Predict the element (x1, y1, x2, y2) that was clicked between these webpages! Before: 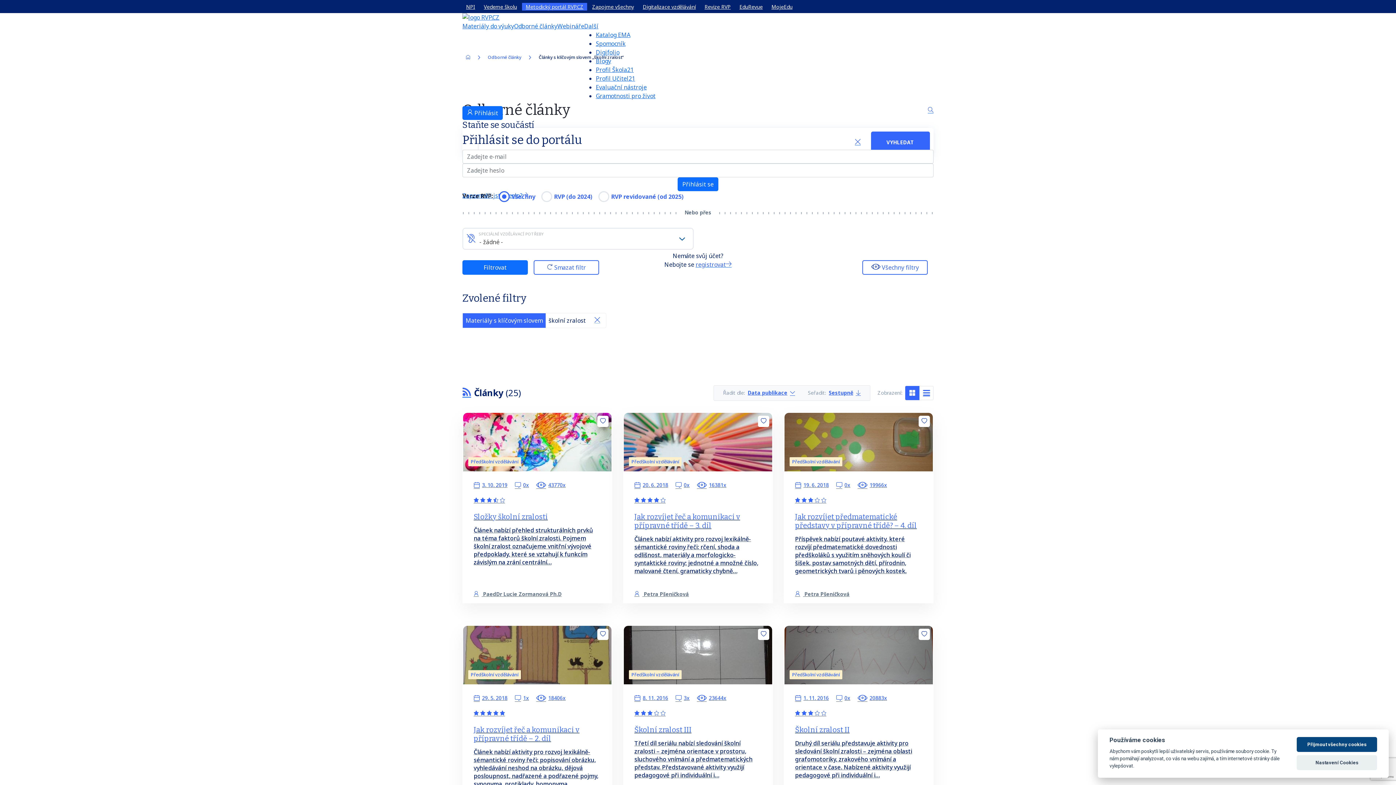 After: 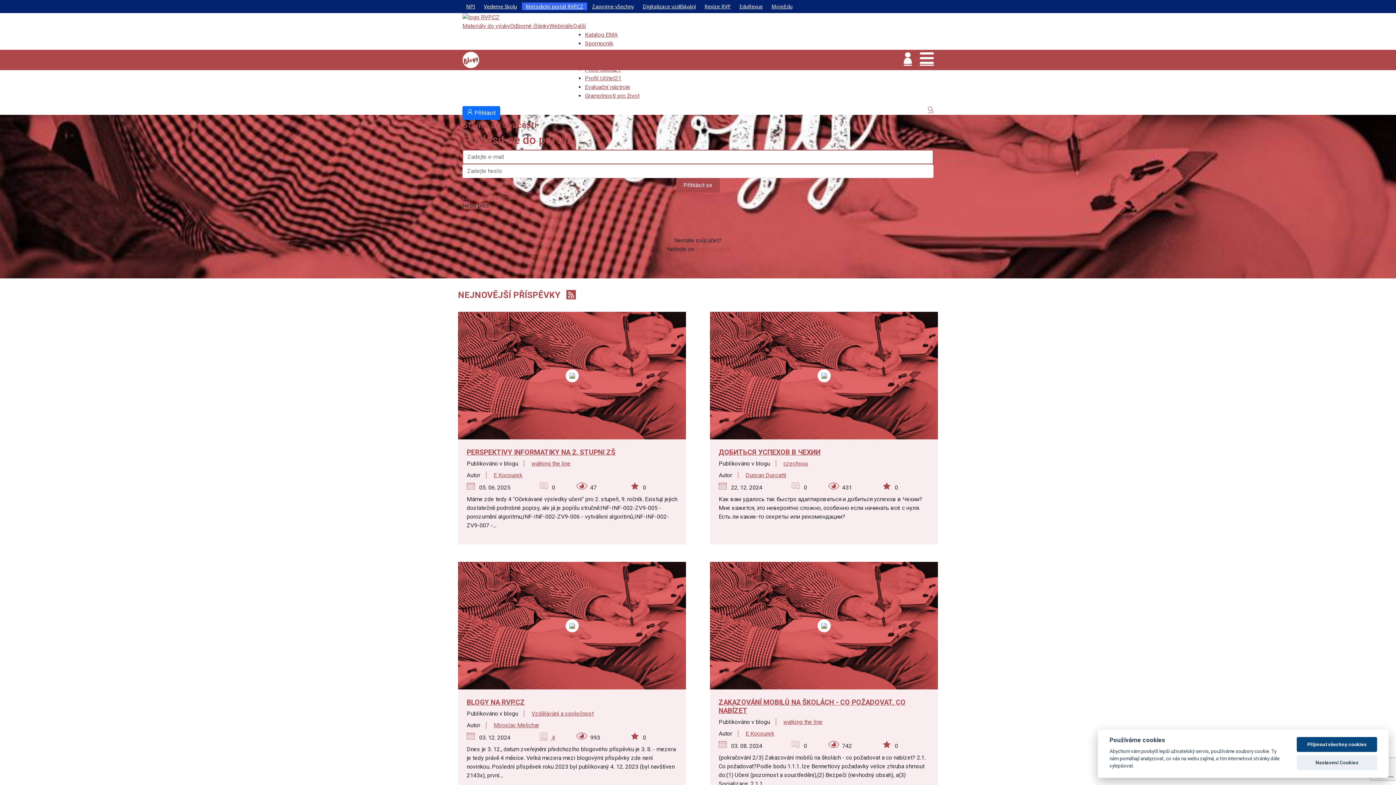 Action: bbox: (596, 57, 611, 65) label: Blogy